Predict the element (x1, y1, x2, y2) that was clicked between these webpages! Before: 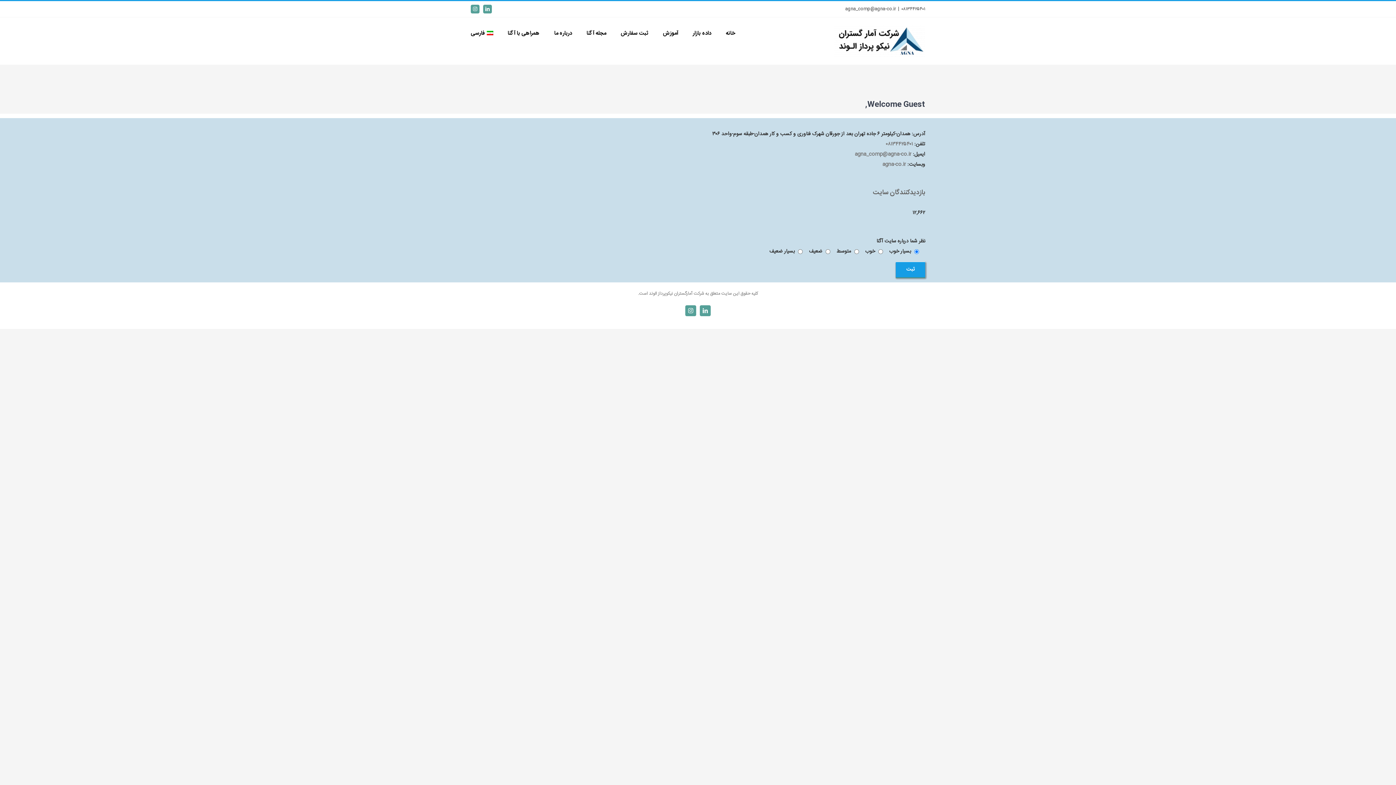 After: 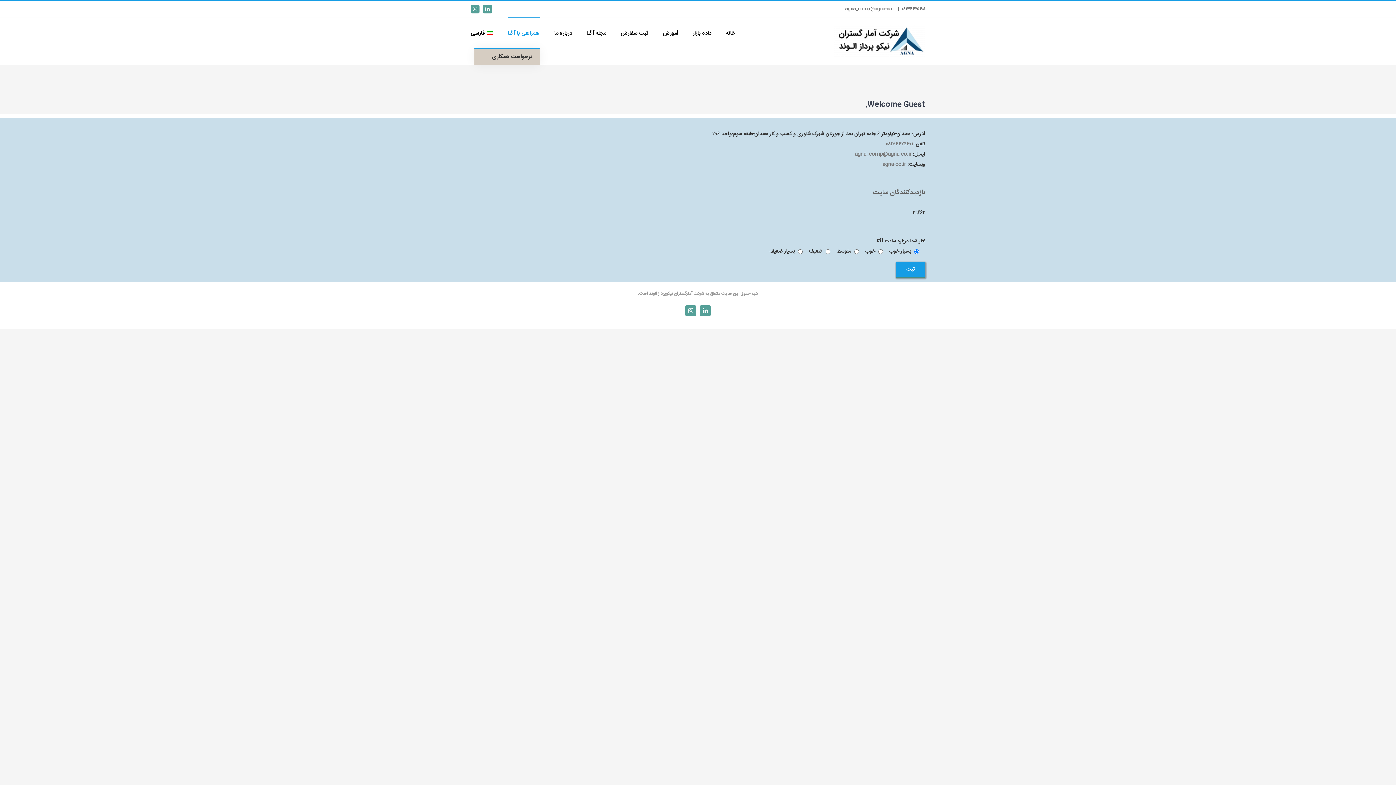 Action: bbox: (507, 17, 539, 48) label: همراهی با آگنا